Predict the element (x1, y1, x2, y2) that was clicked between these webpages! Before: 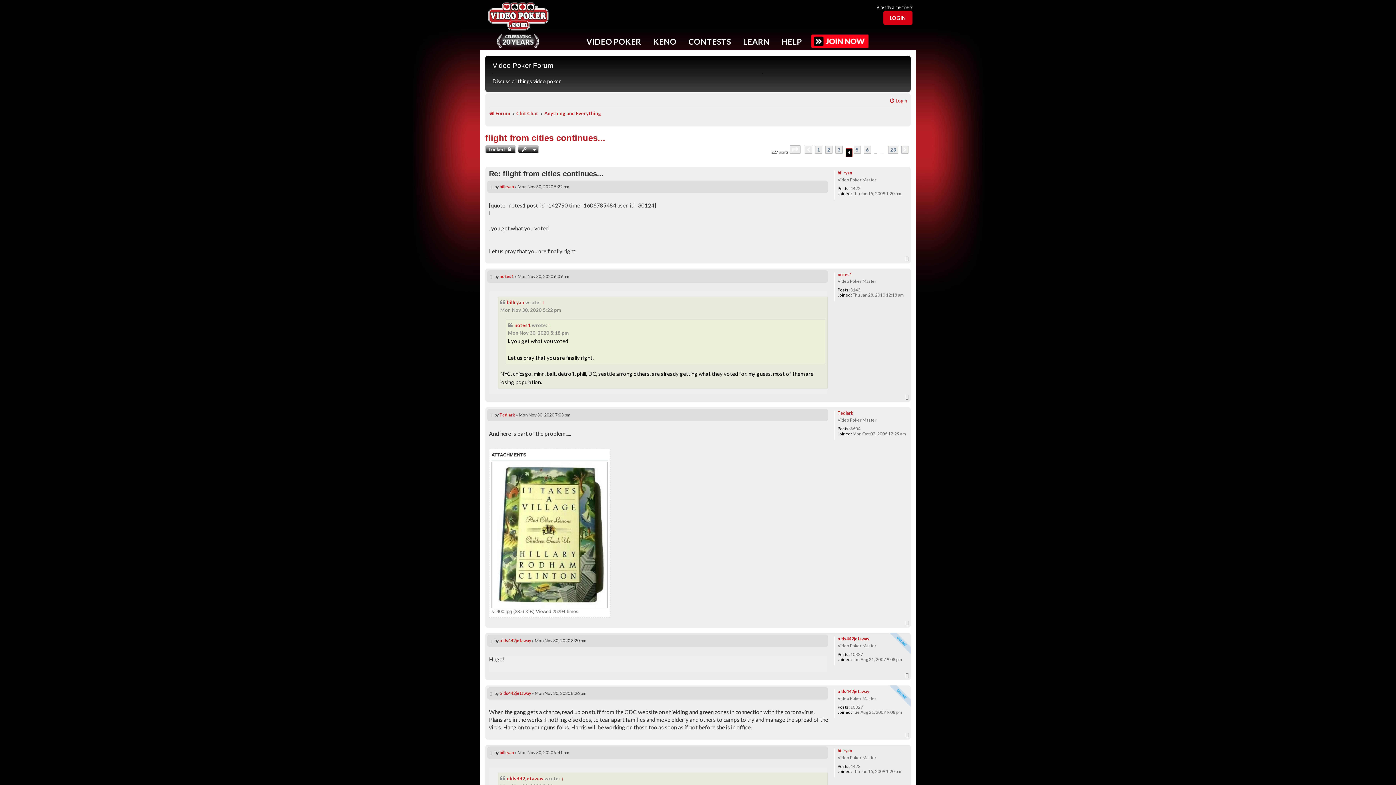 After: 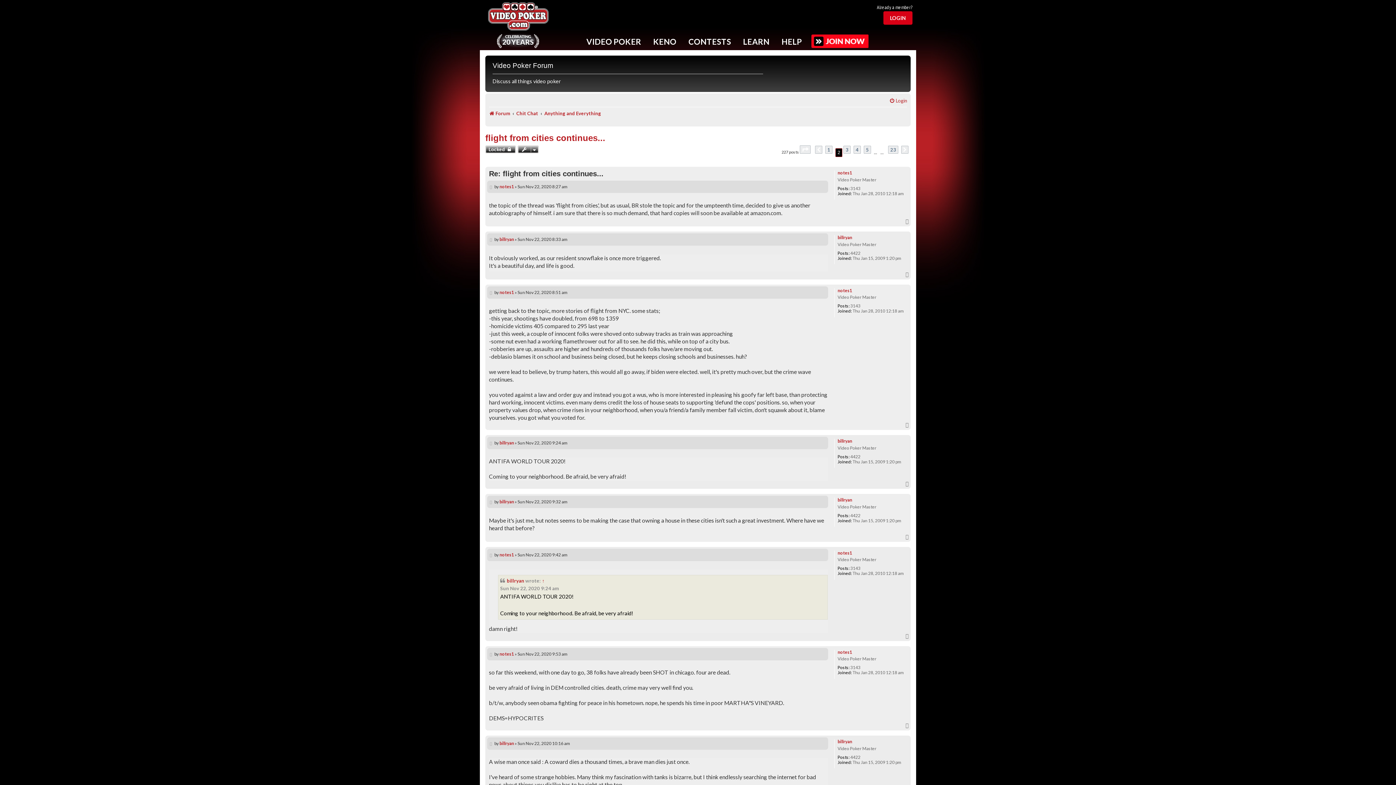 Action: label: 2 bbox: (825, 145, 832, 153)